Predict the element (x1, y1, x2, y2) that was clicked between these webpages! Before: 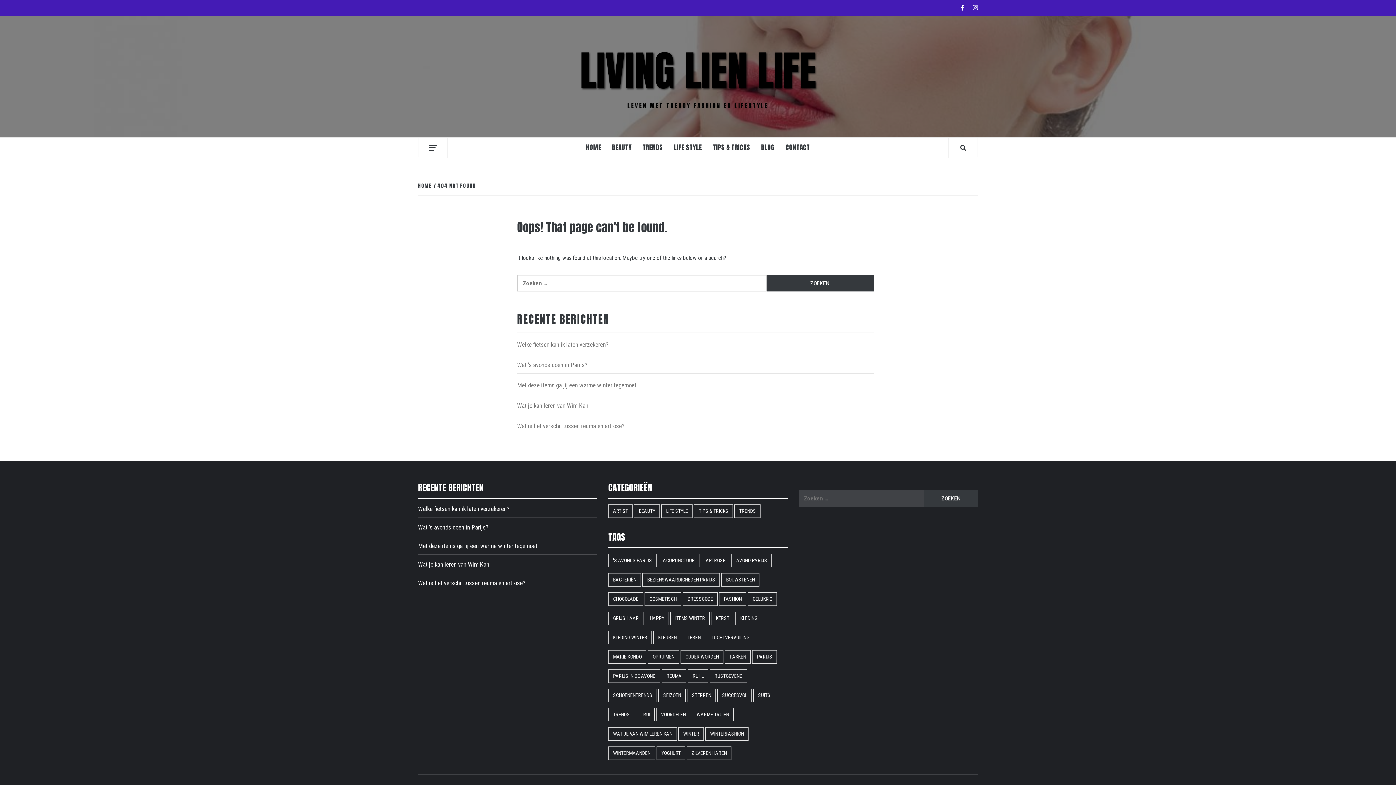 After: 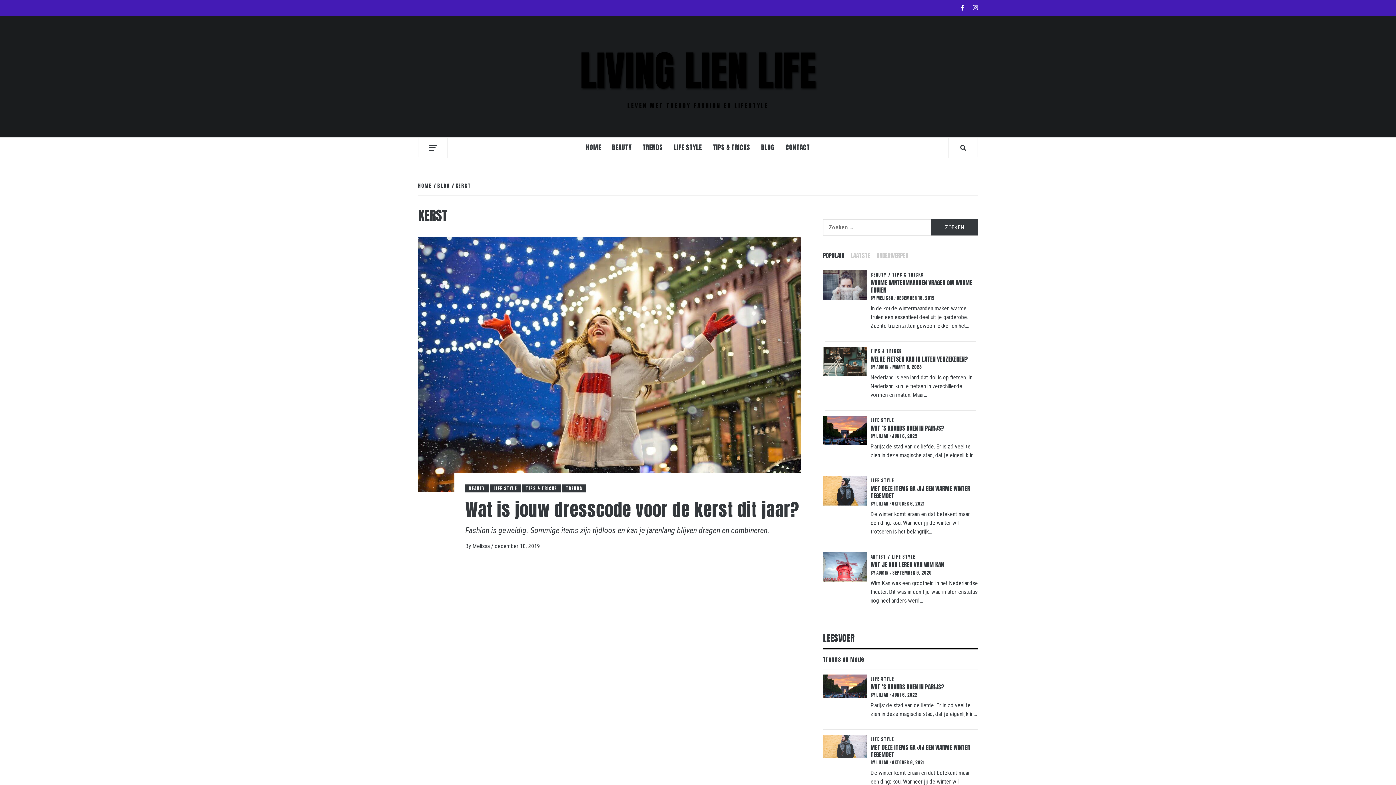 Action: bbox: (711, 612, 734, 625) label: kerst (1 item)